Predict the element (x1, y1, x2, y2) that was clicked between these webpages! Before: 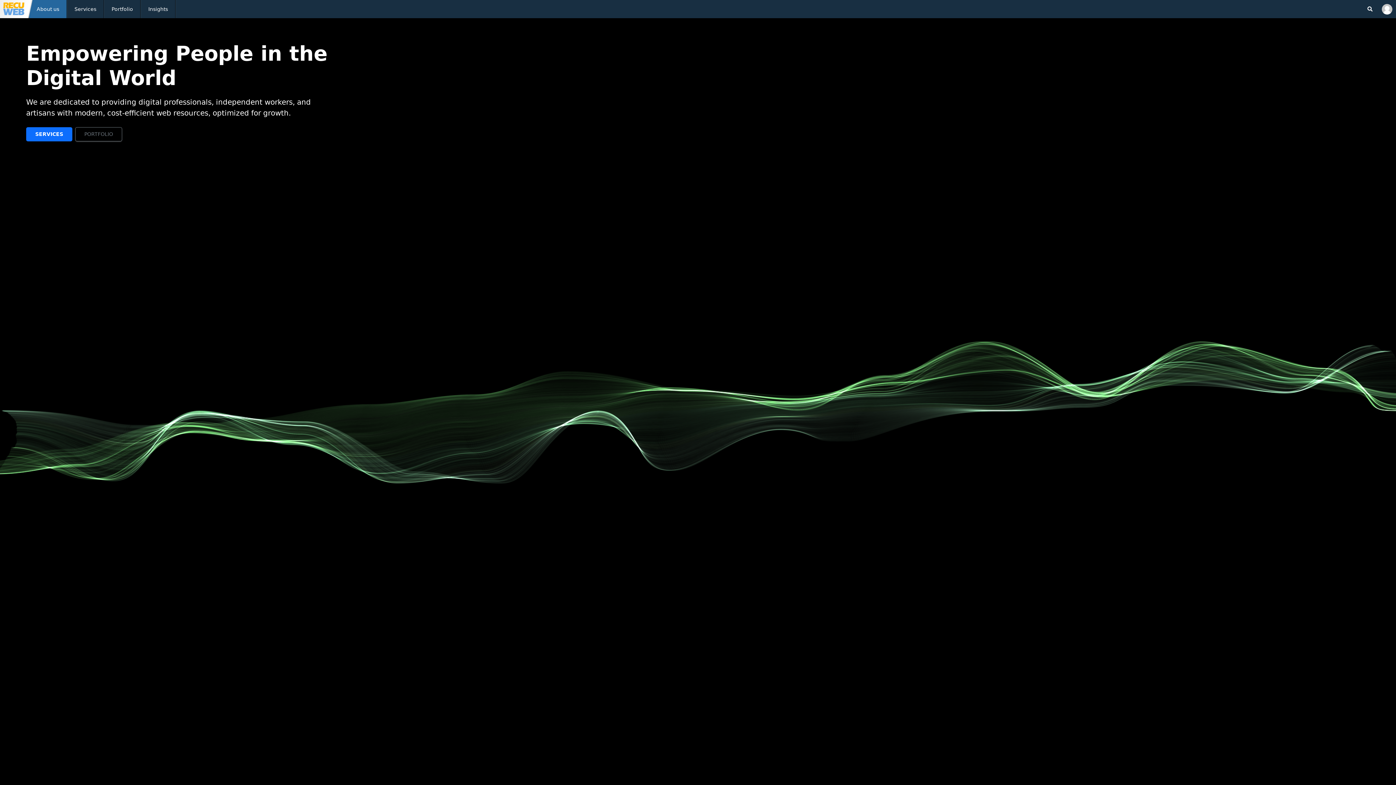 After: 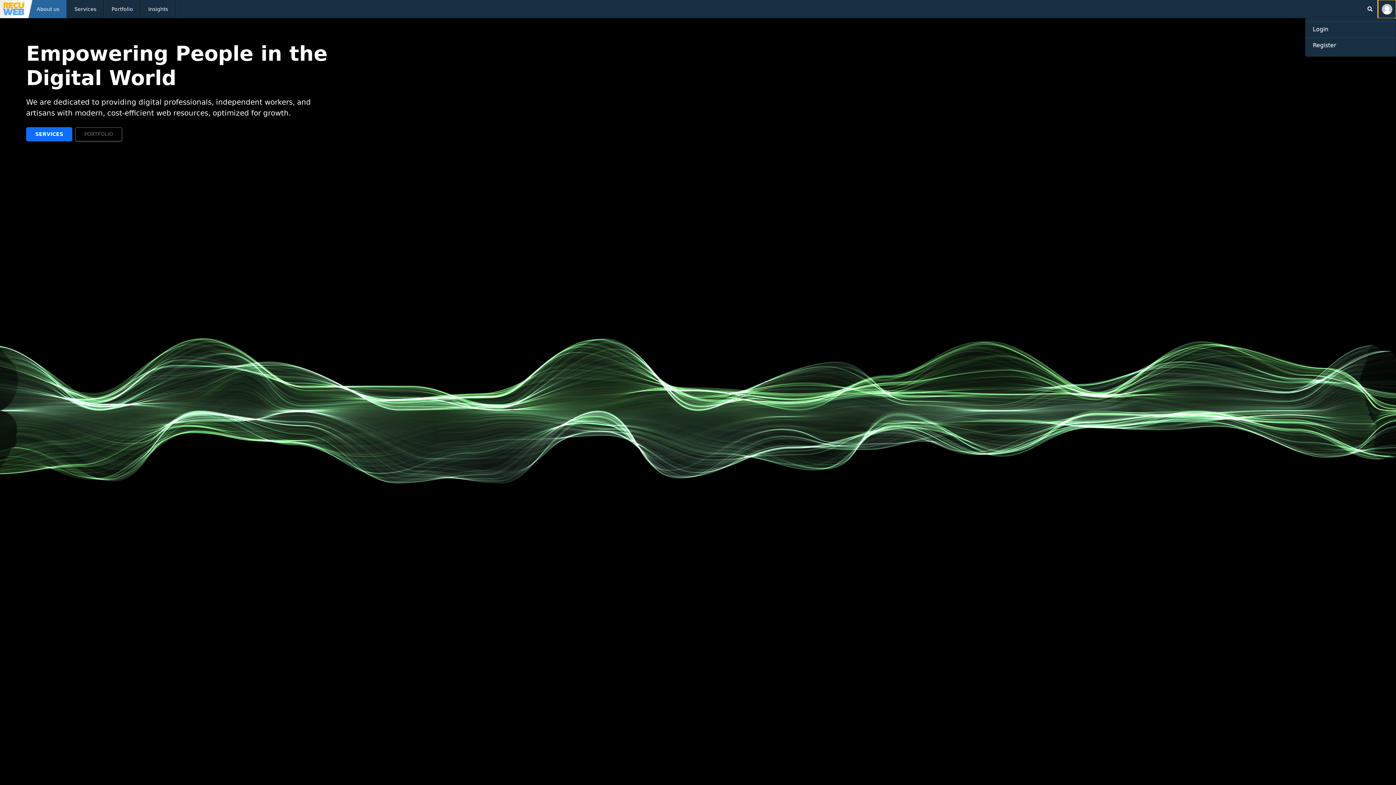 Action: bbox: (1378, 0, 1396, 18)